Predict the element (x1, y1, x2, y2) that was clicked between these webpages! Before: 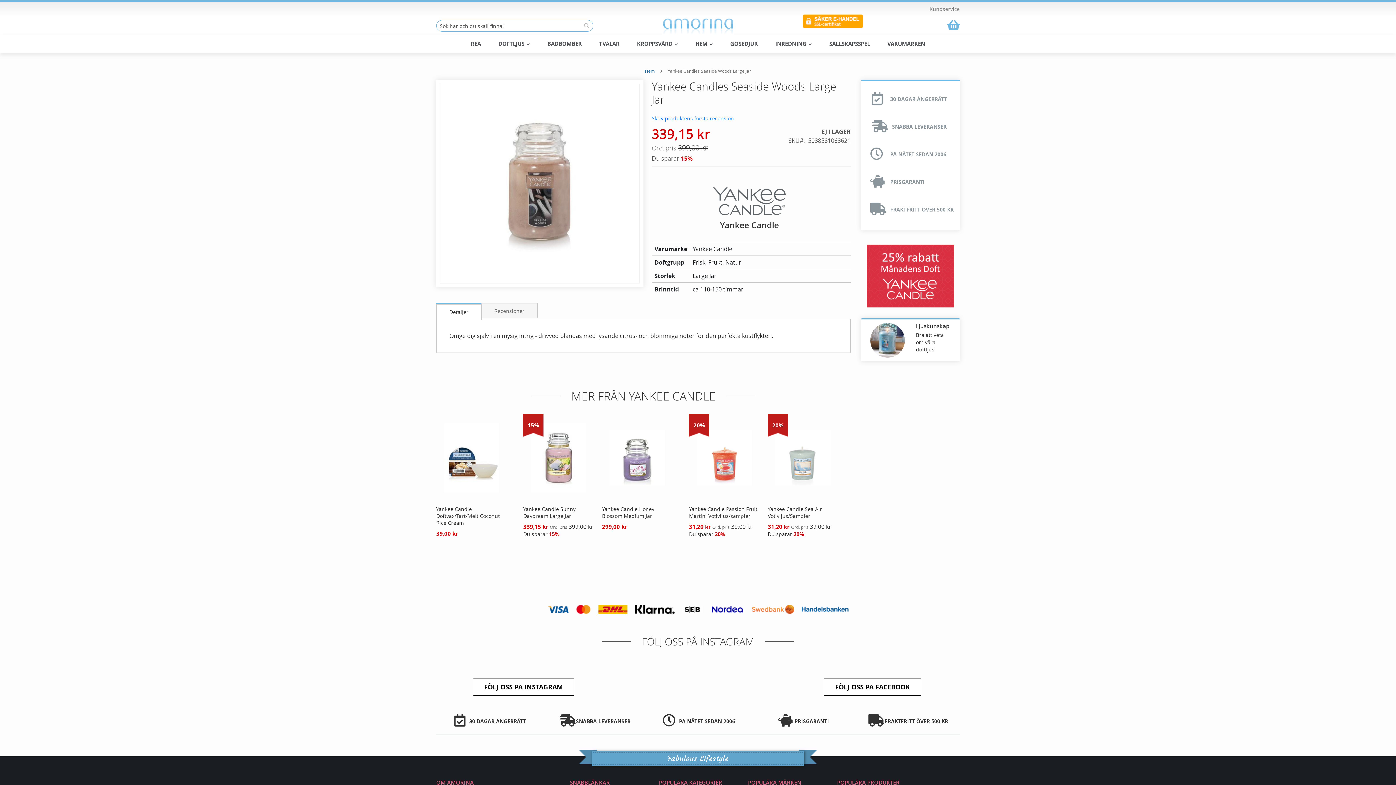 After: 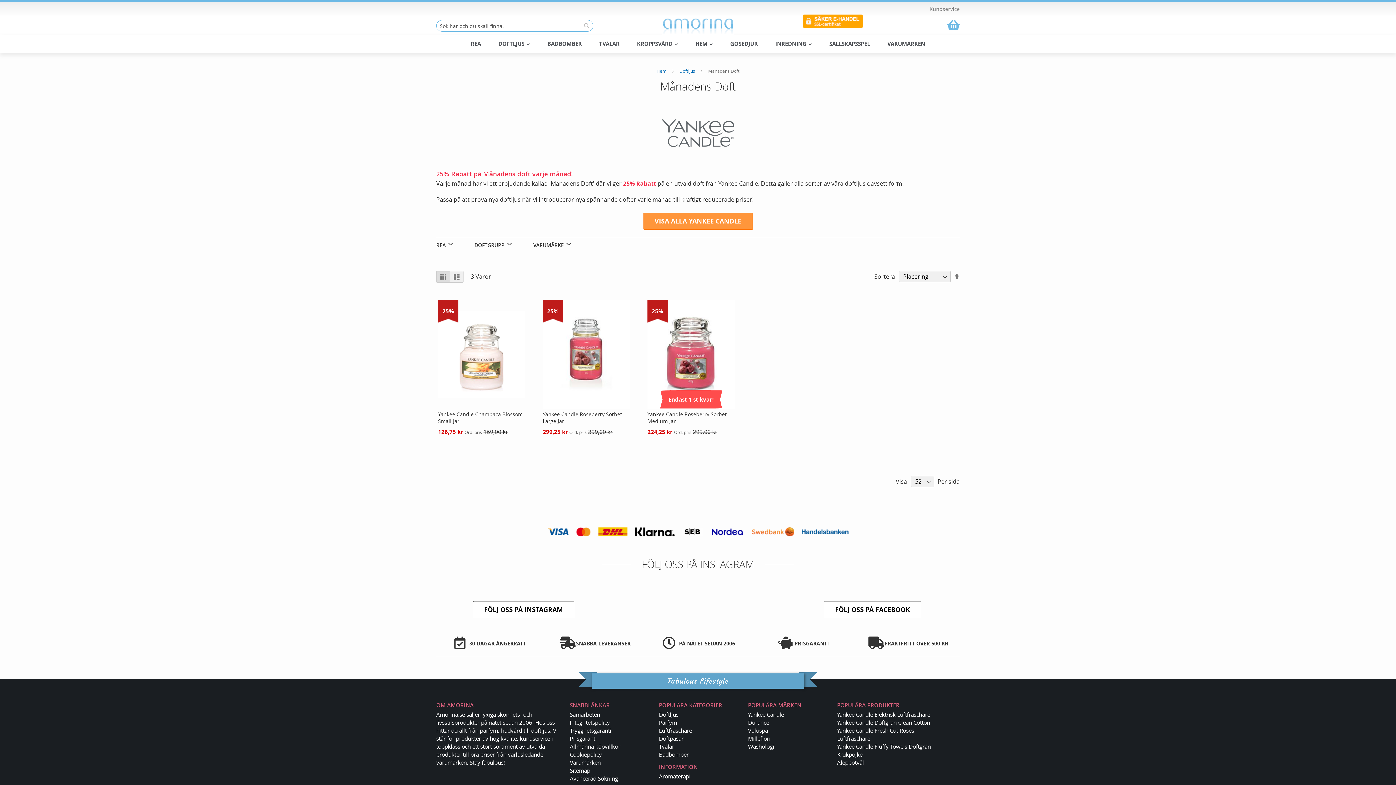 Action: bbox: (866, 271, 954, 278)